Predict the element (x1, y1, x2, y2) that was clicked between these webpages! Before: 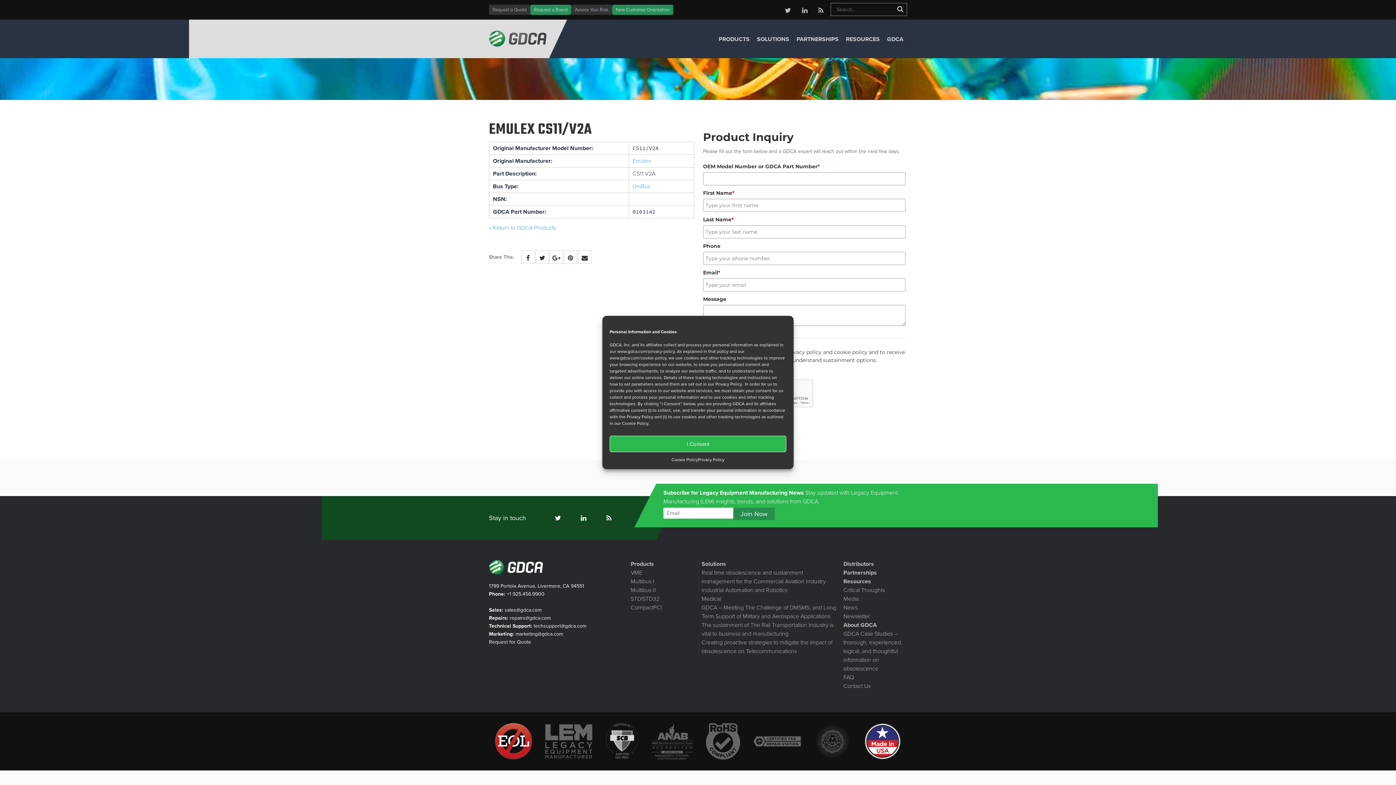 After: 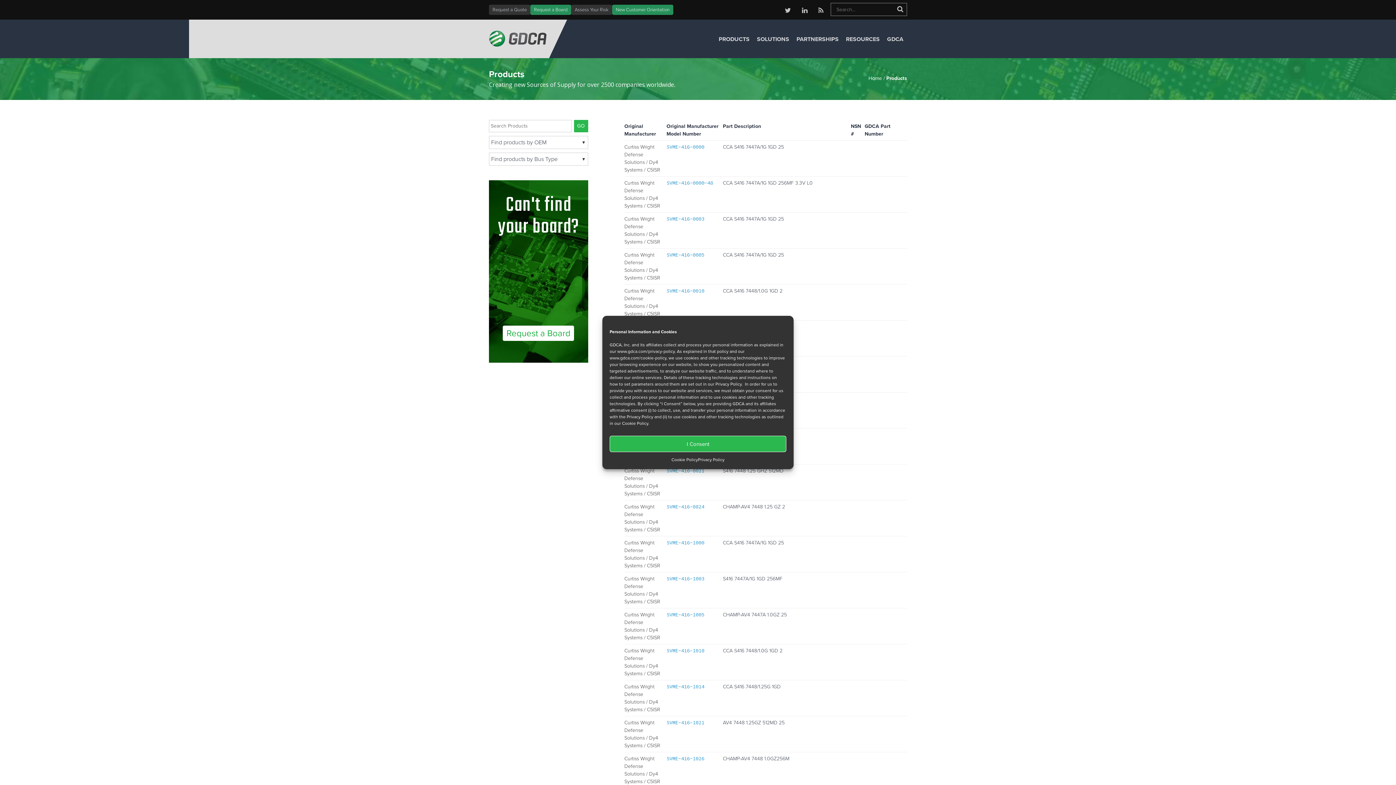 Action: bbox: (630, 568, 642, 577) label: VME